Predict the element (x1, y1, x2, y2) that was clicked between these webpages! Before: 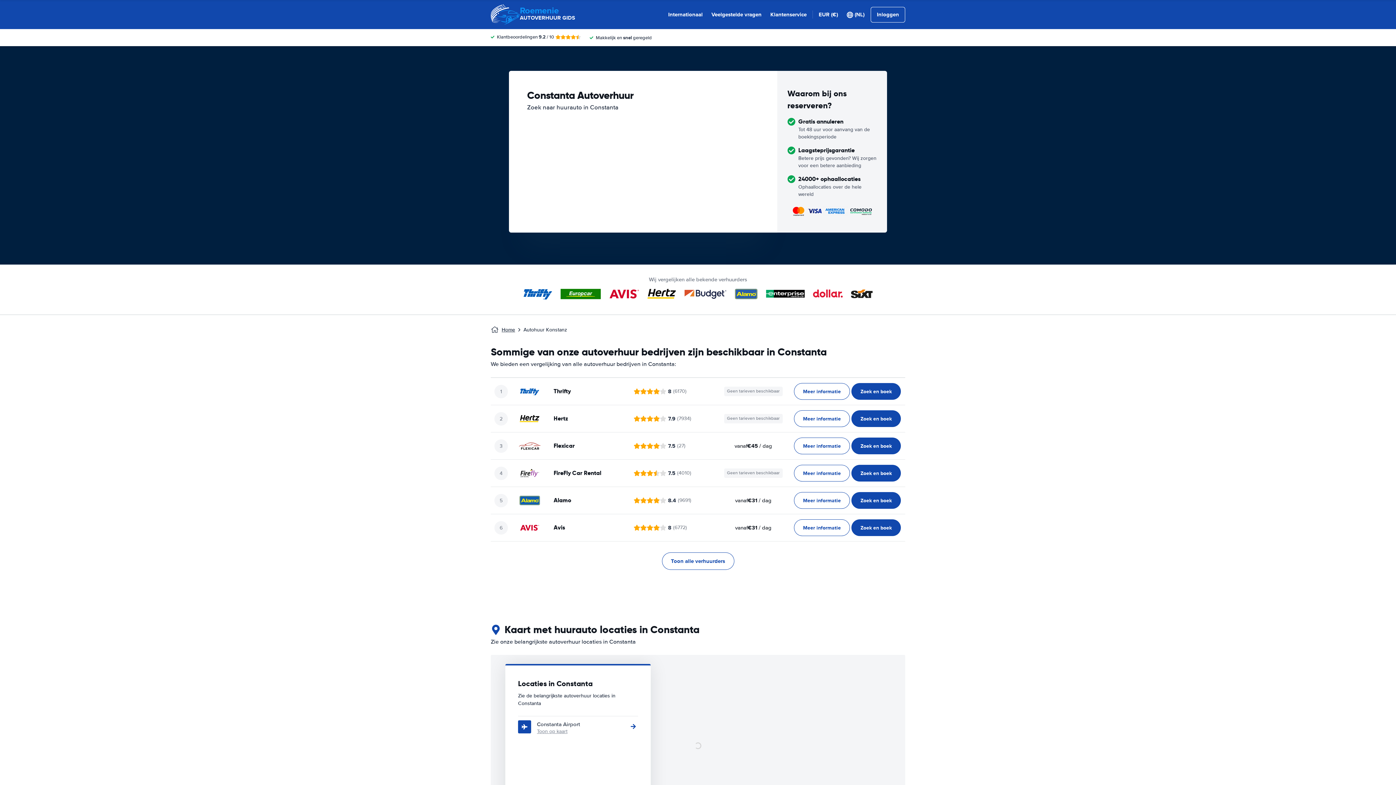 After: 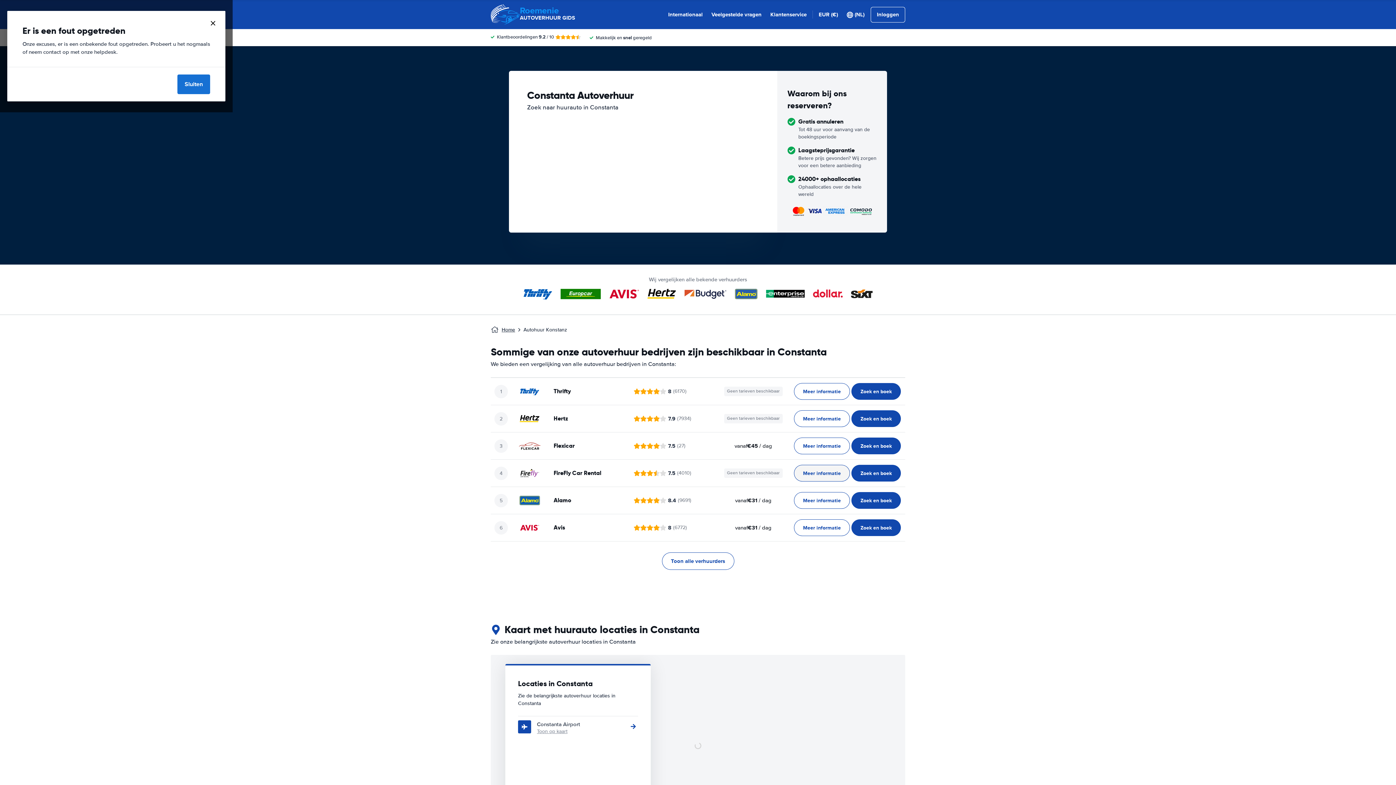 Action: label: Meer informatie bbox: (794, 465, 850, 481)